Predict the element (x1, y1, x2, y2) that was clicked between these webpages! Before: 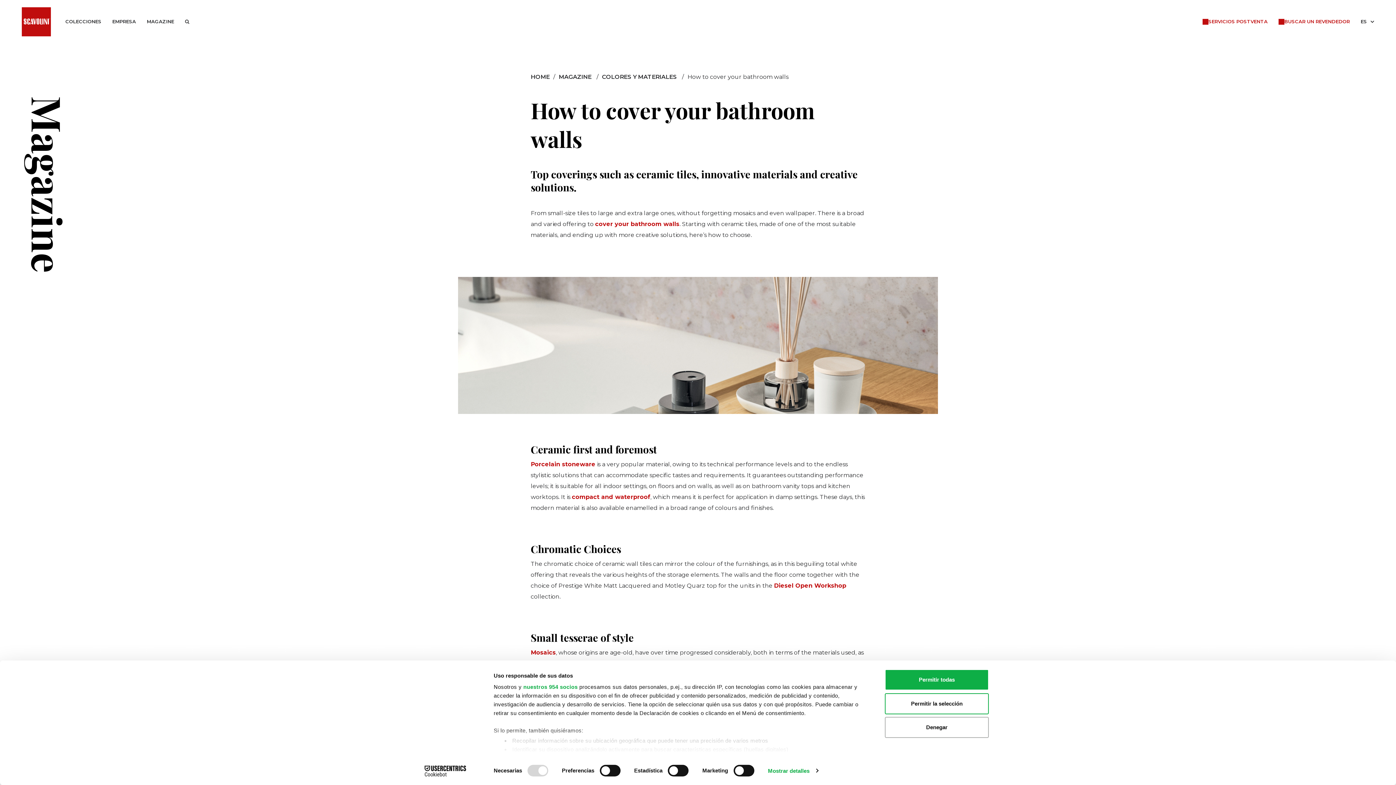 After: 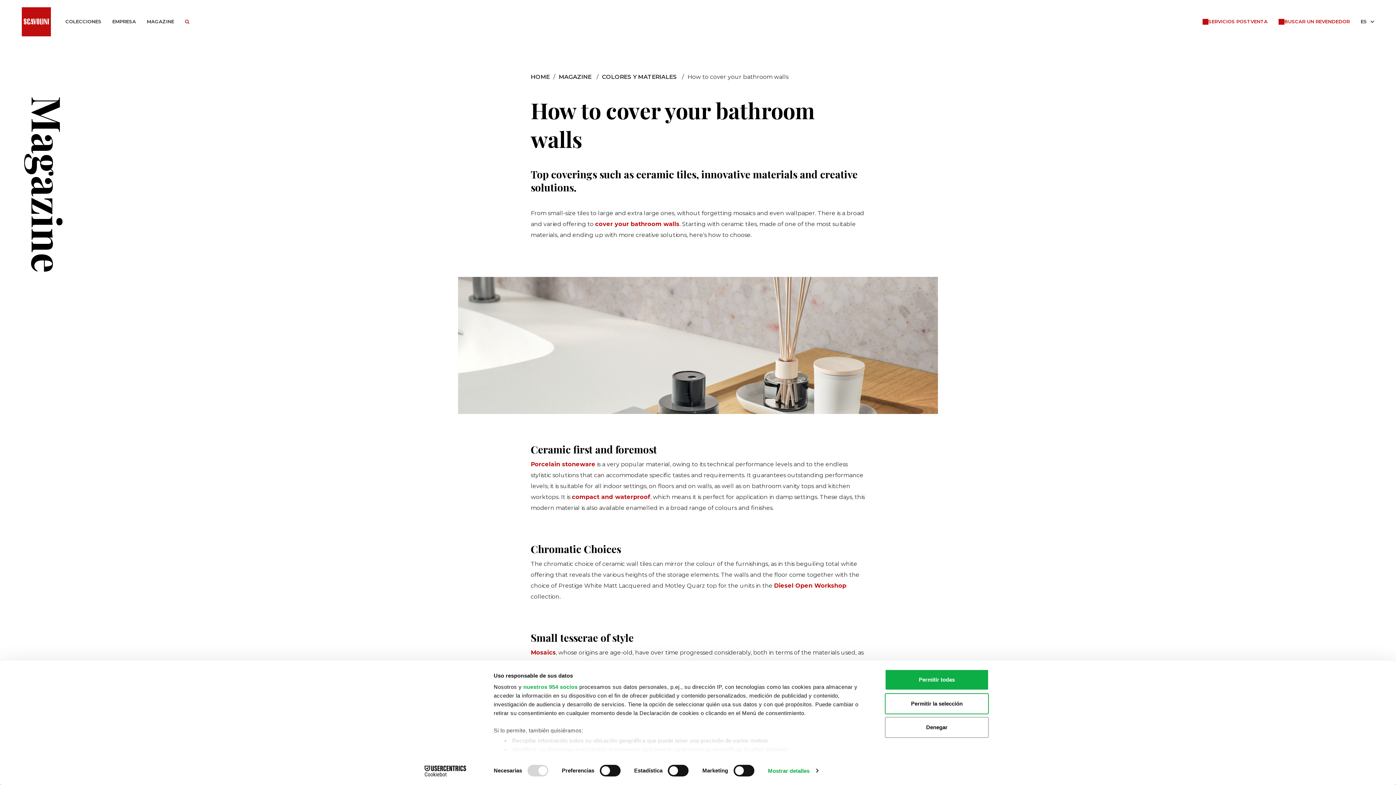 Action: bbox: (185, 19, 189, 23)